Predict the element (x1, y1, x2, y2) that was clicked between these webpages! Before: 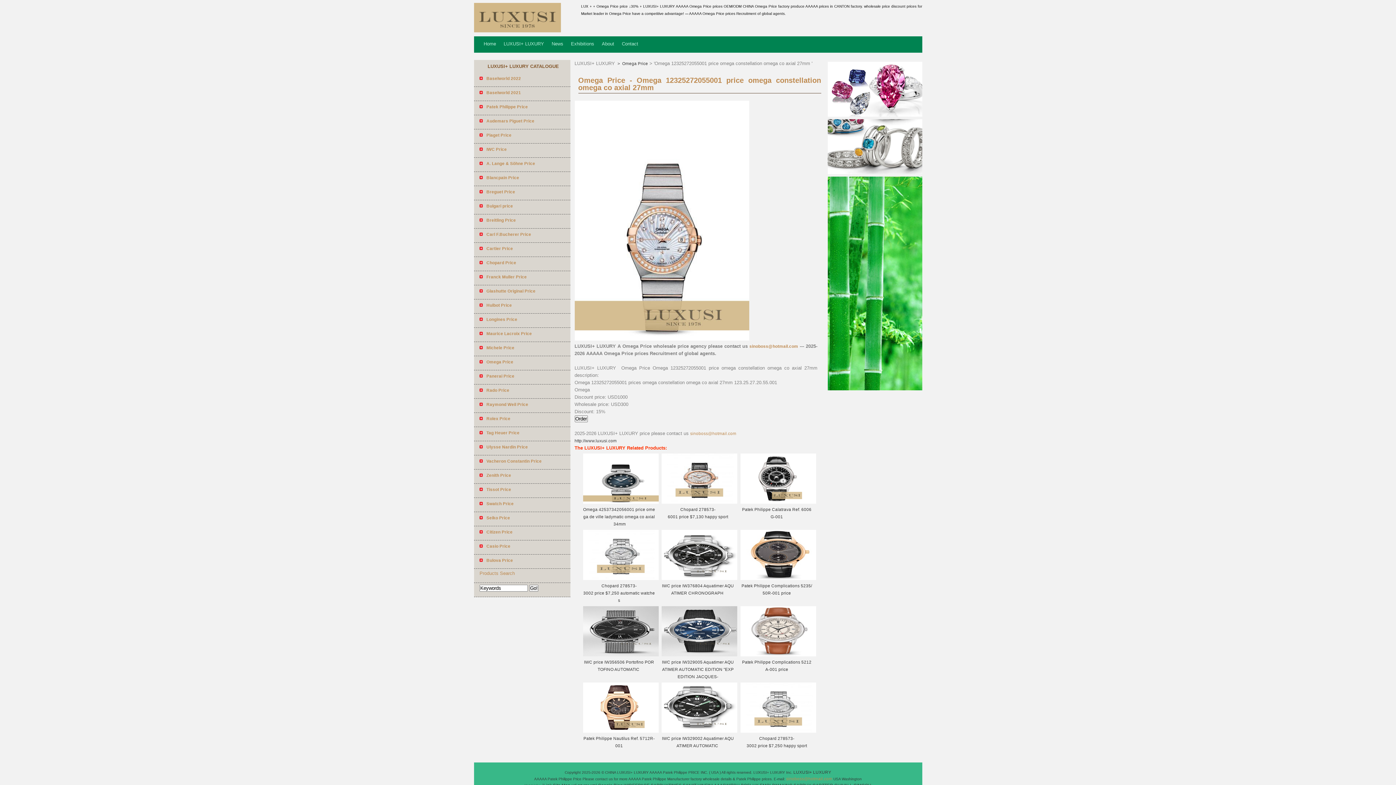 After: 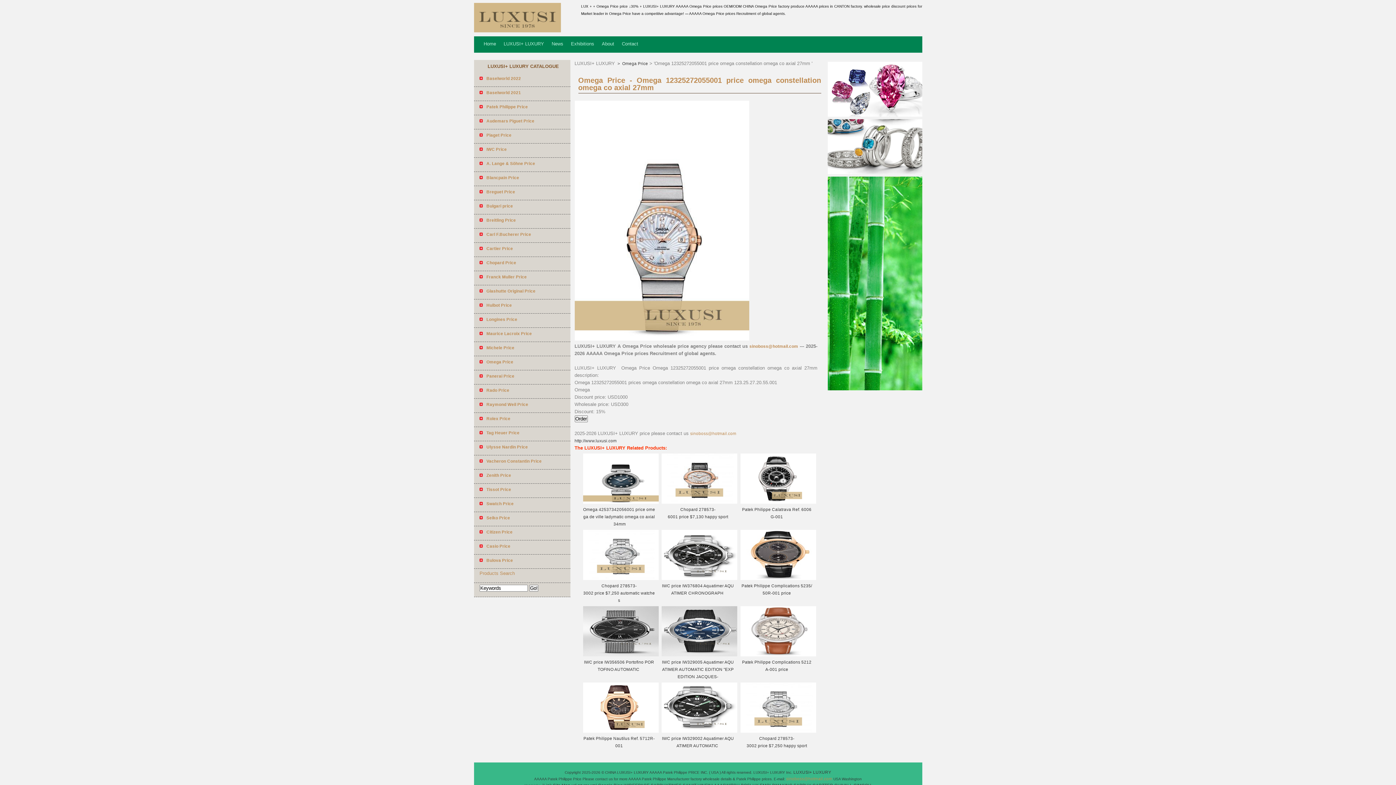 Action: bbox: (661, 653, 737, 657)